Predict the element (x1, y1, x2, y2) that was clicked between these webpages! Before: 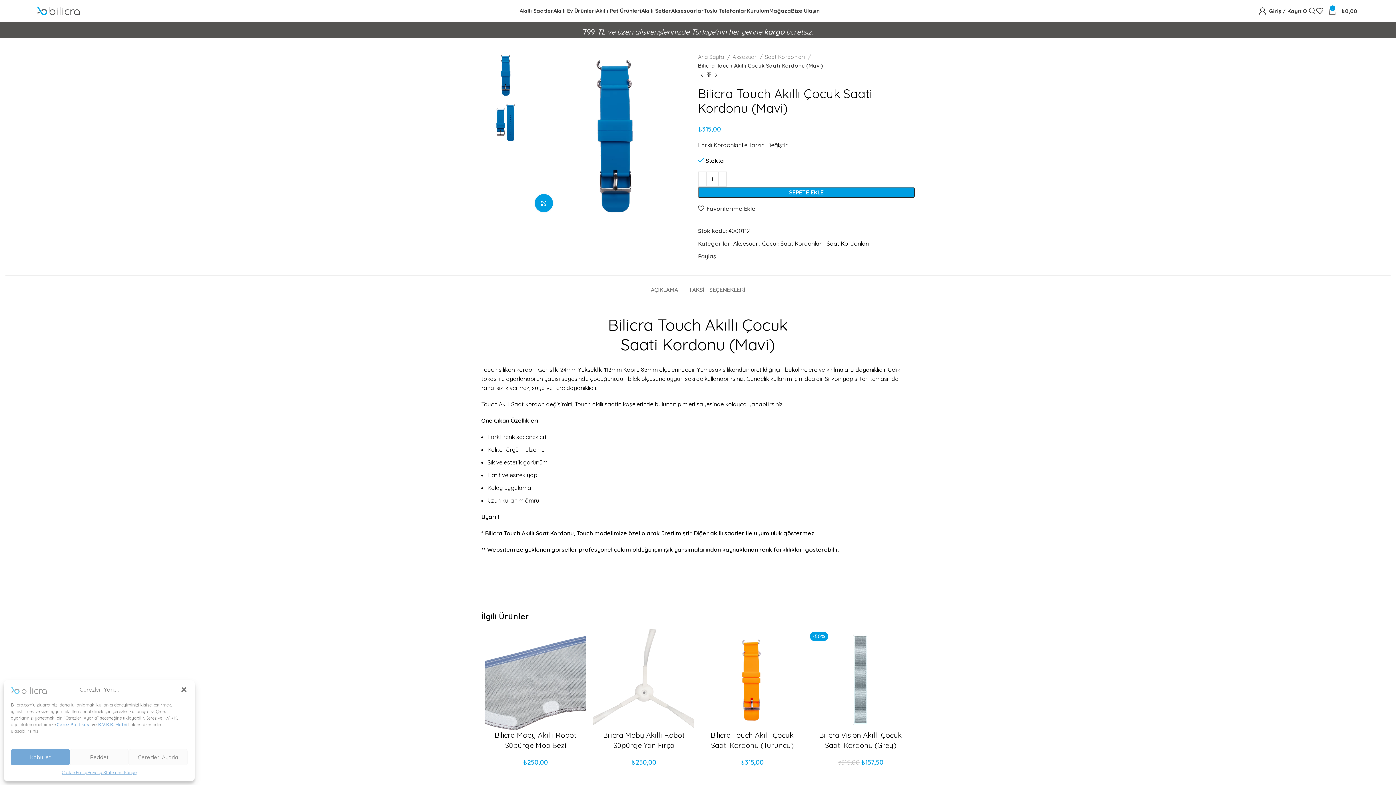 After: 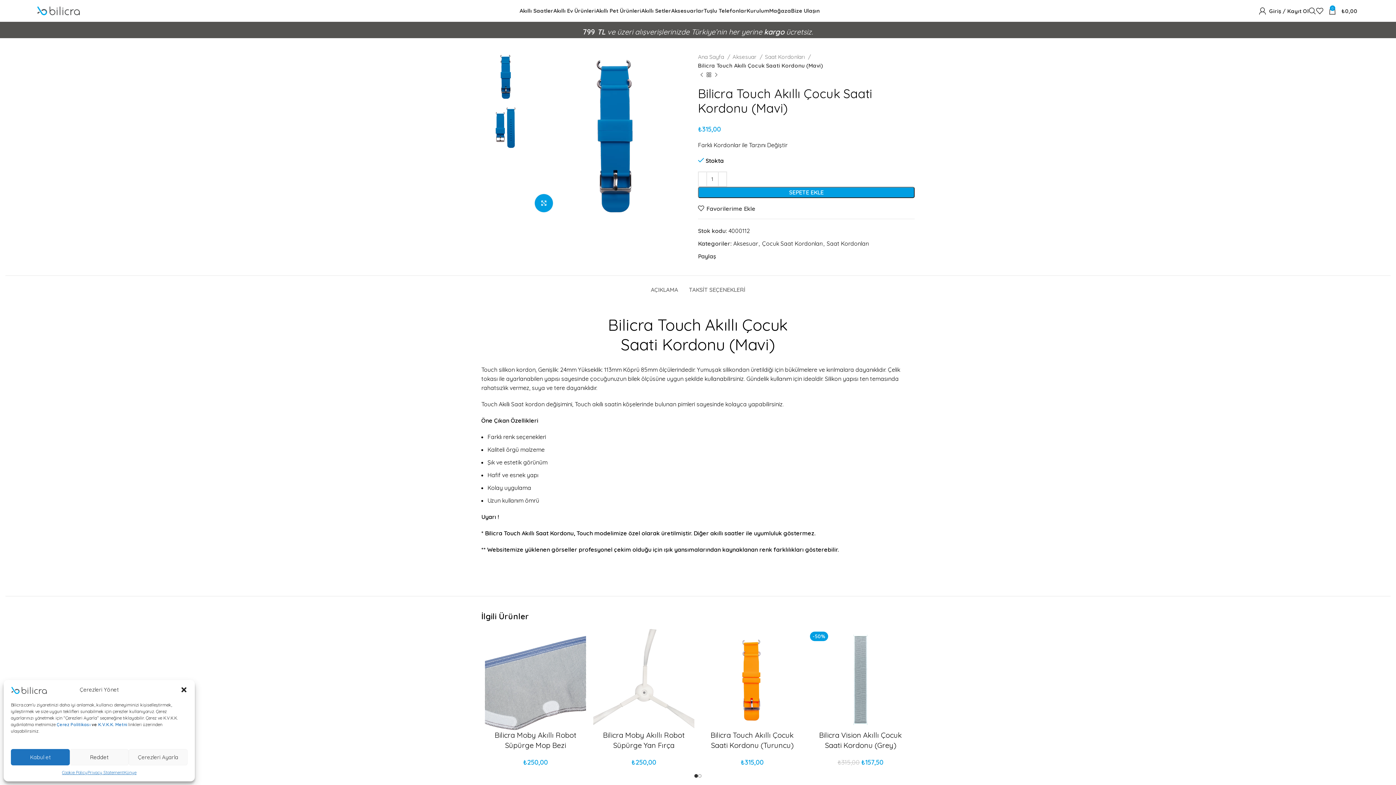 Action: bbox: (722, 254, 726, 258) label: X social link